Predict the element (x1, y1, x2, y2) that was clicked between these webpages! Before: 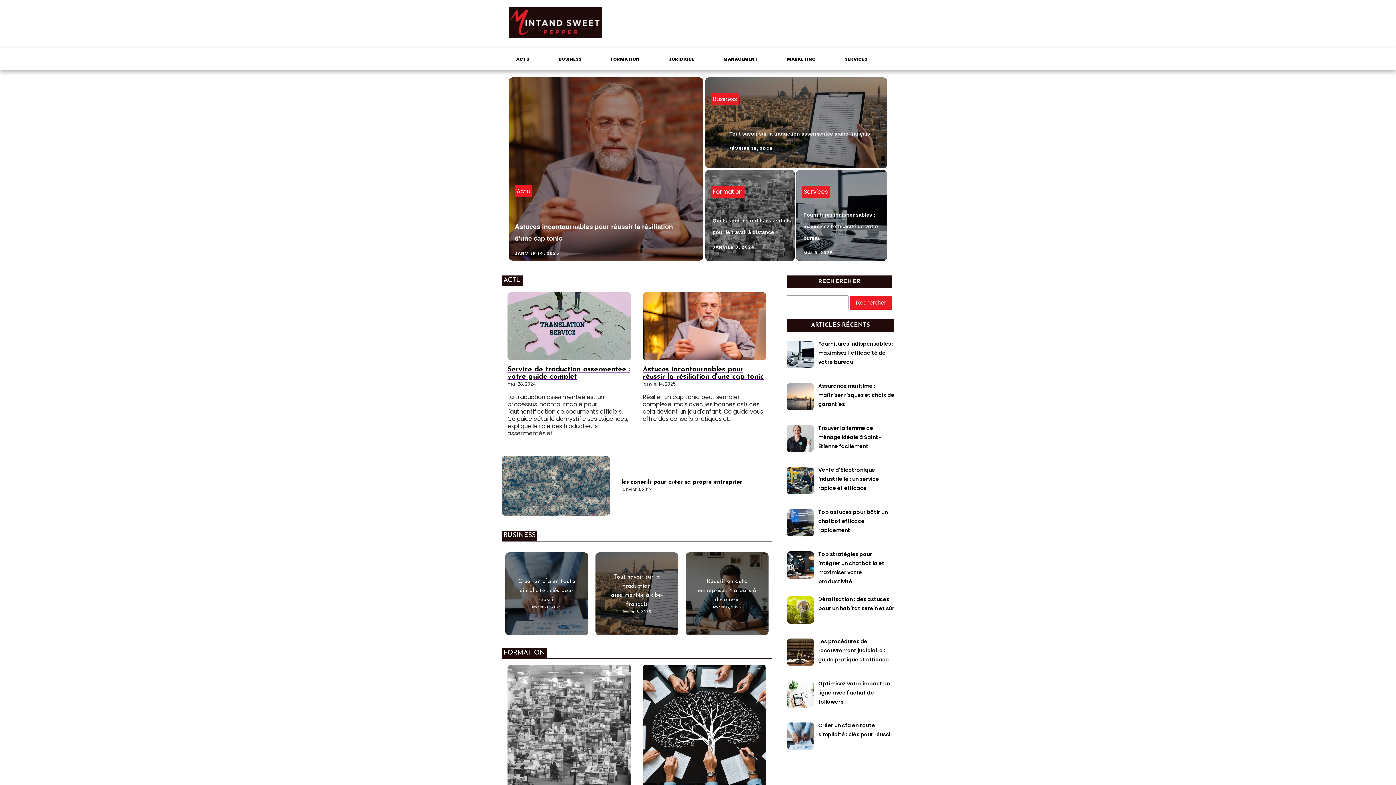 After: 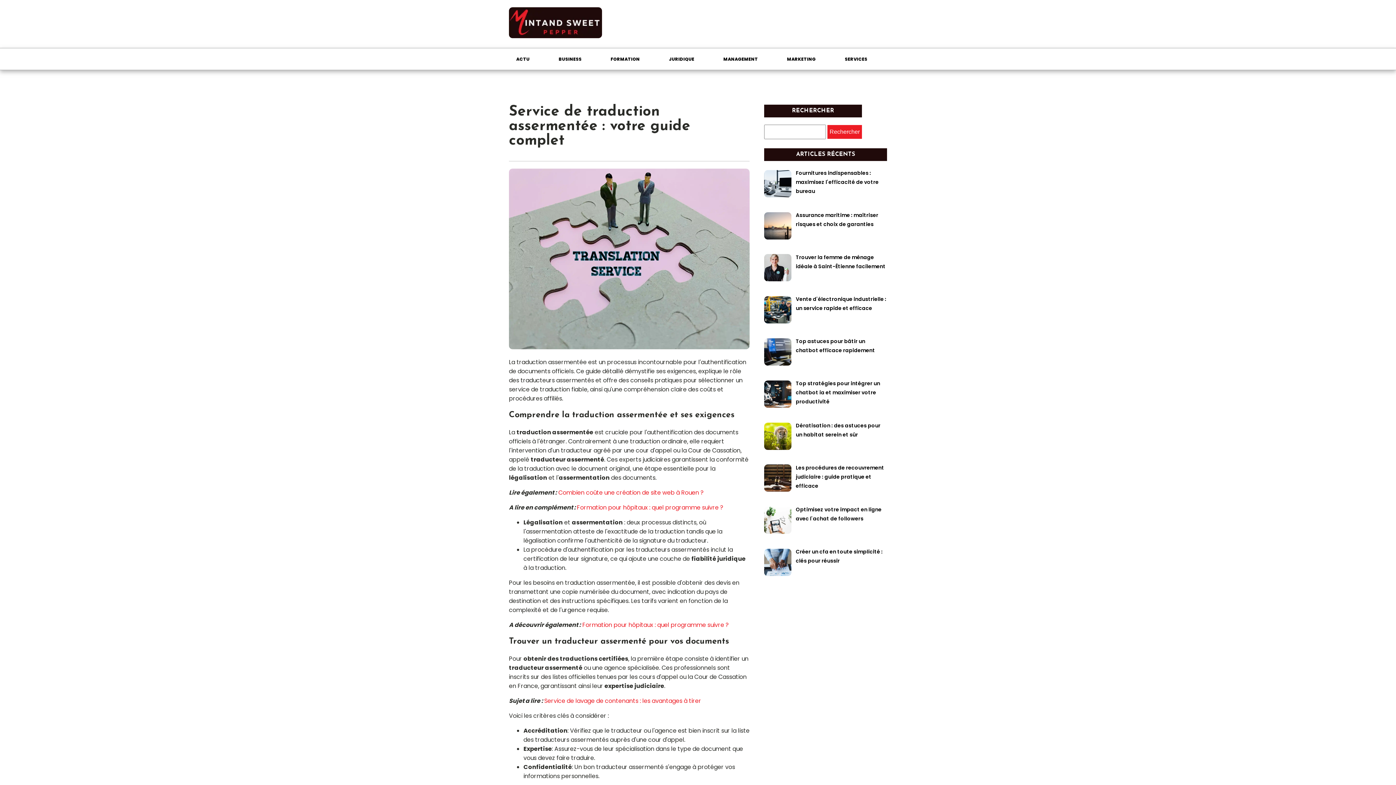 Action: bbox: (507, 366, 630, 380) label: Service de traduction assermentée : votre guide complet